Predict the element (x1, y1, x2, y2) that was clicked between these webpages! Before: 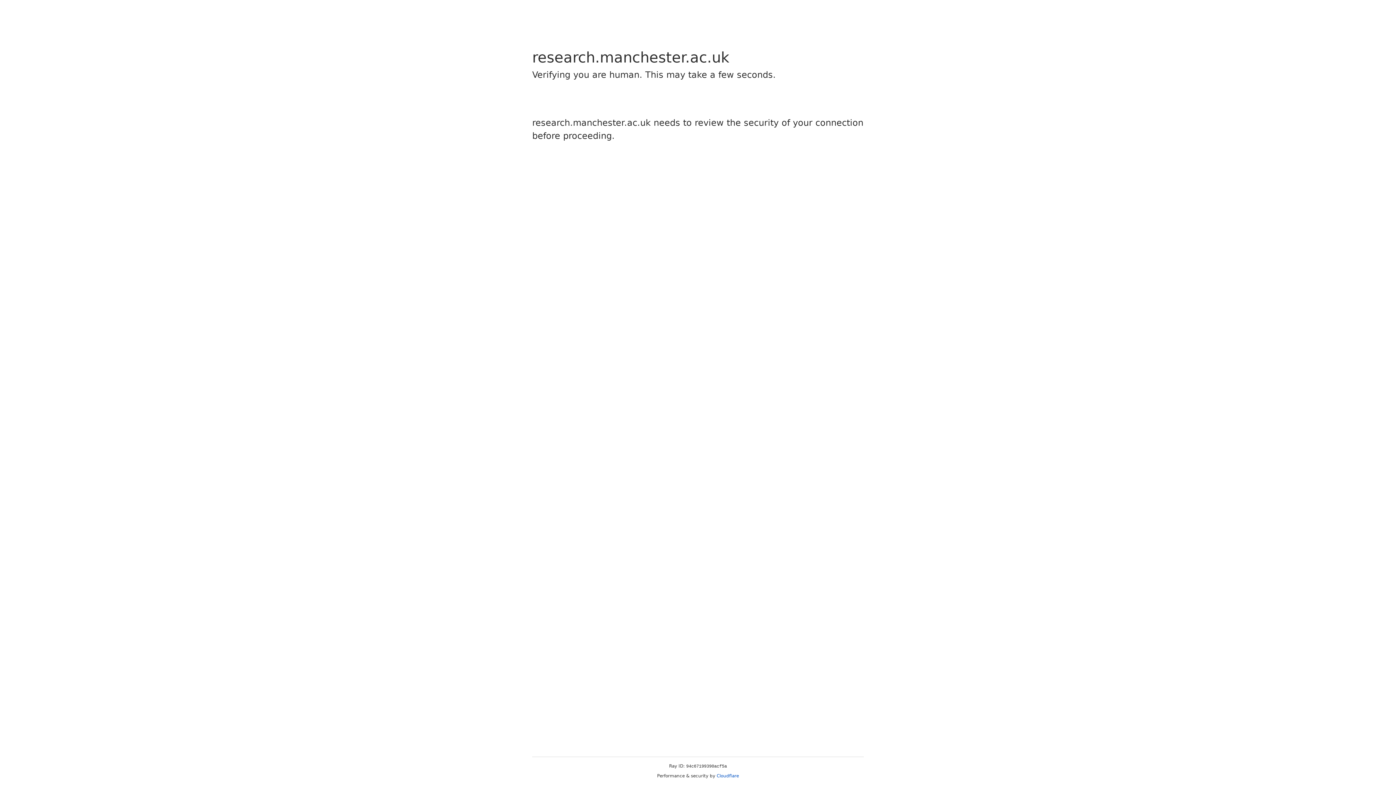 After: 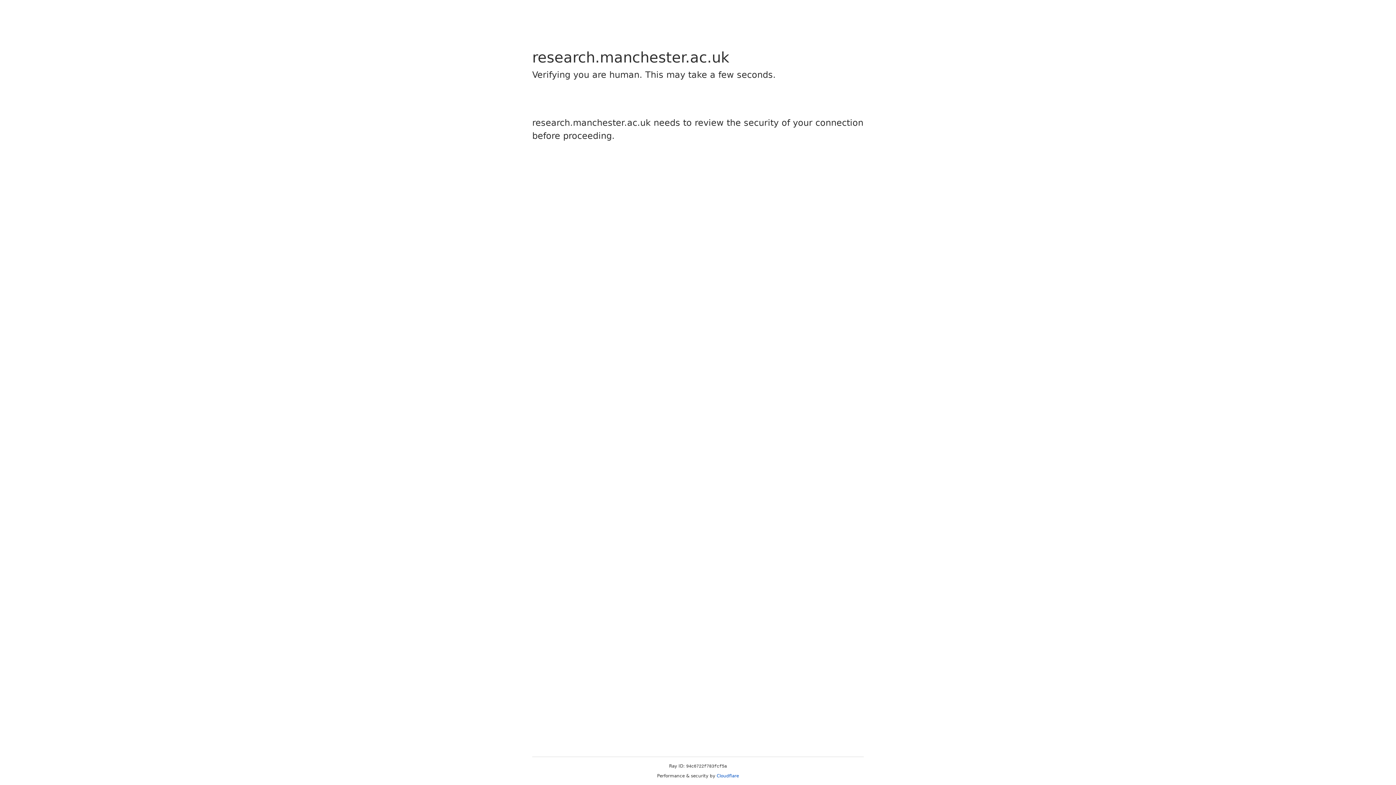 Action: label: Cloudflare bbox: (716, 773, 739, 778)